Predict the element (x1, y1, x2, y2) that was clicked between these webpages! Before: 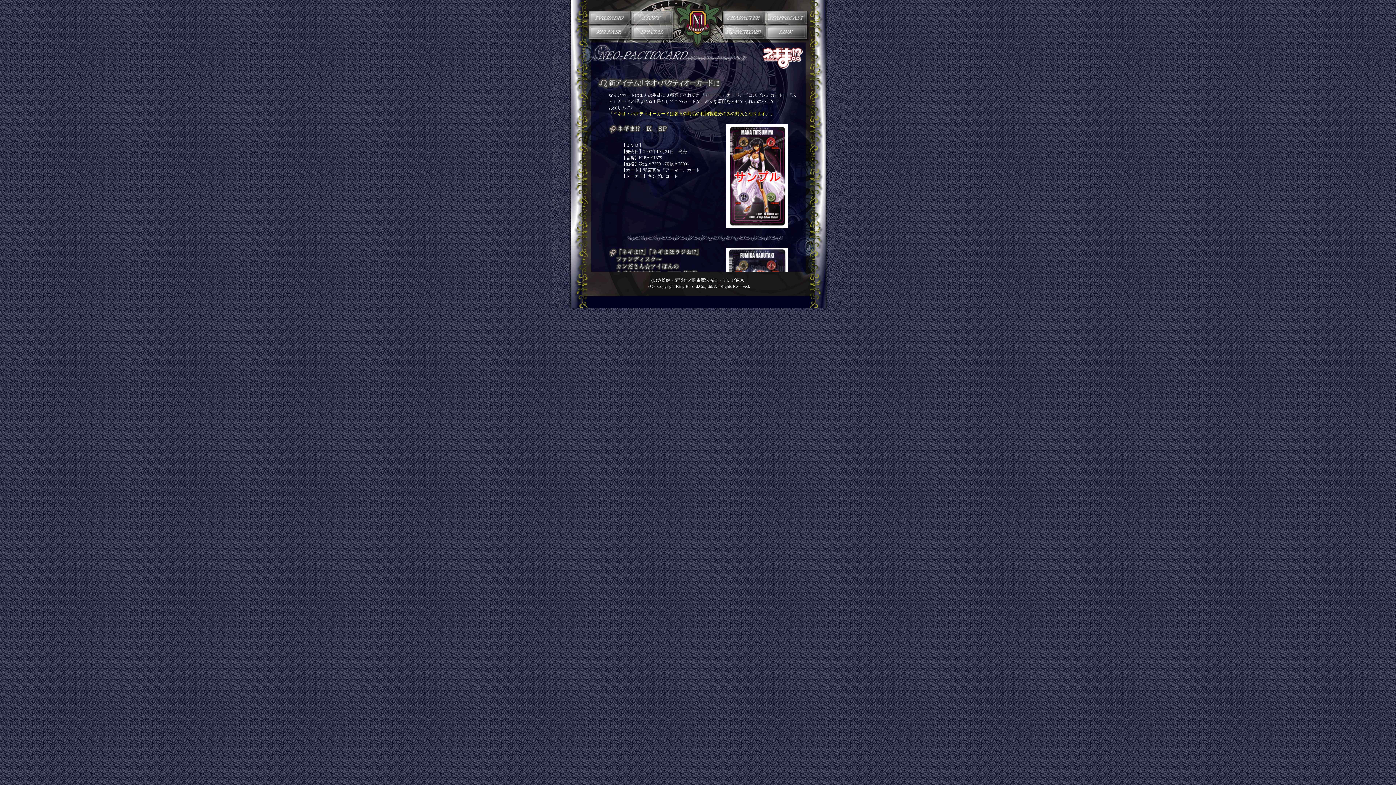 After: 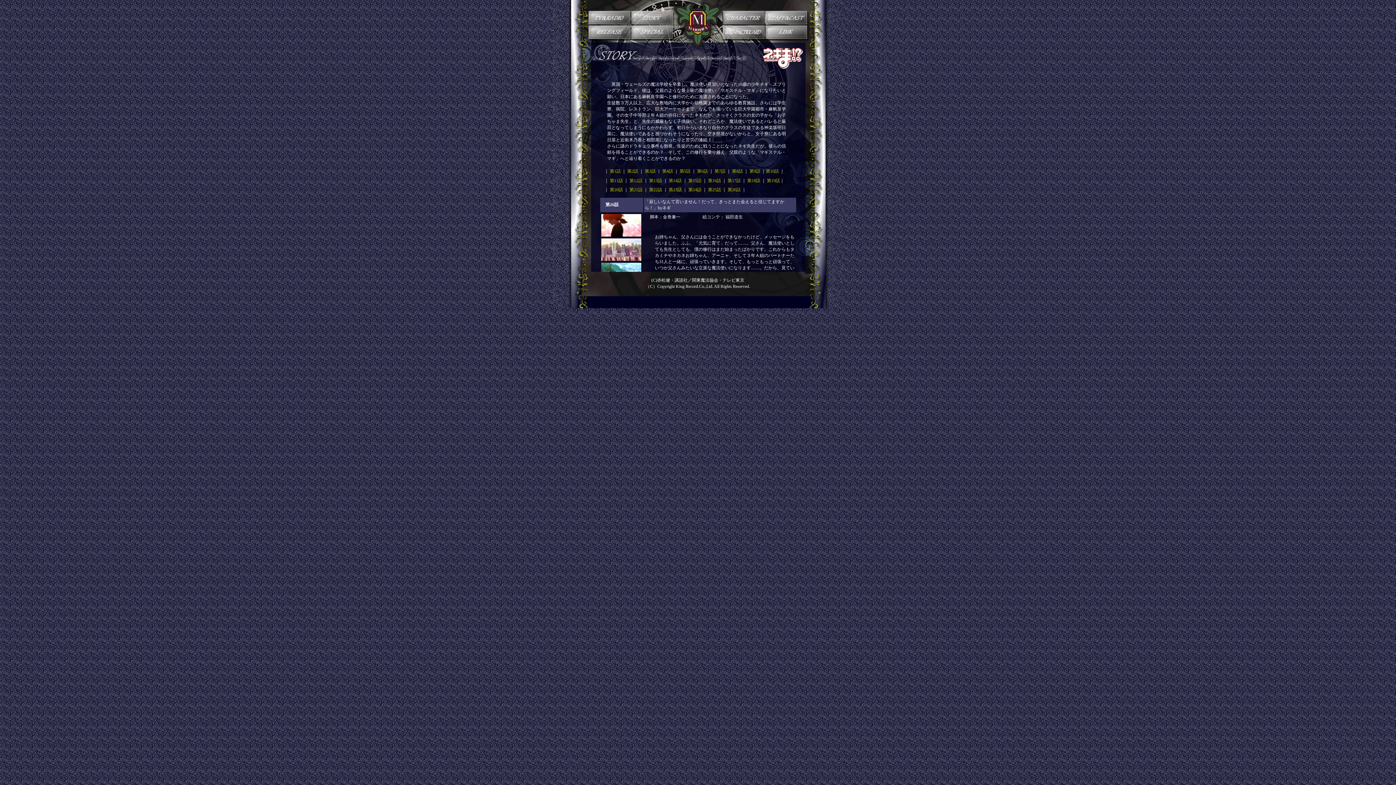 Action: bbox: (631, 20, 673, 26)